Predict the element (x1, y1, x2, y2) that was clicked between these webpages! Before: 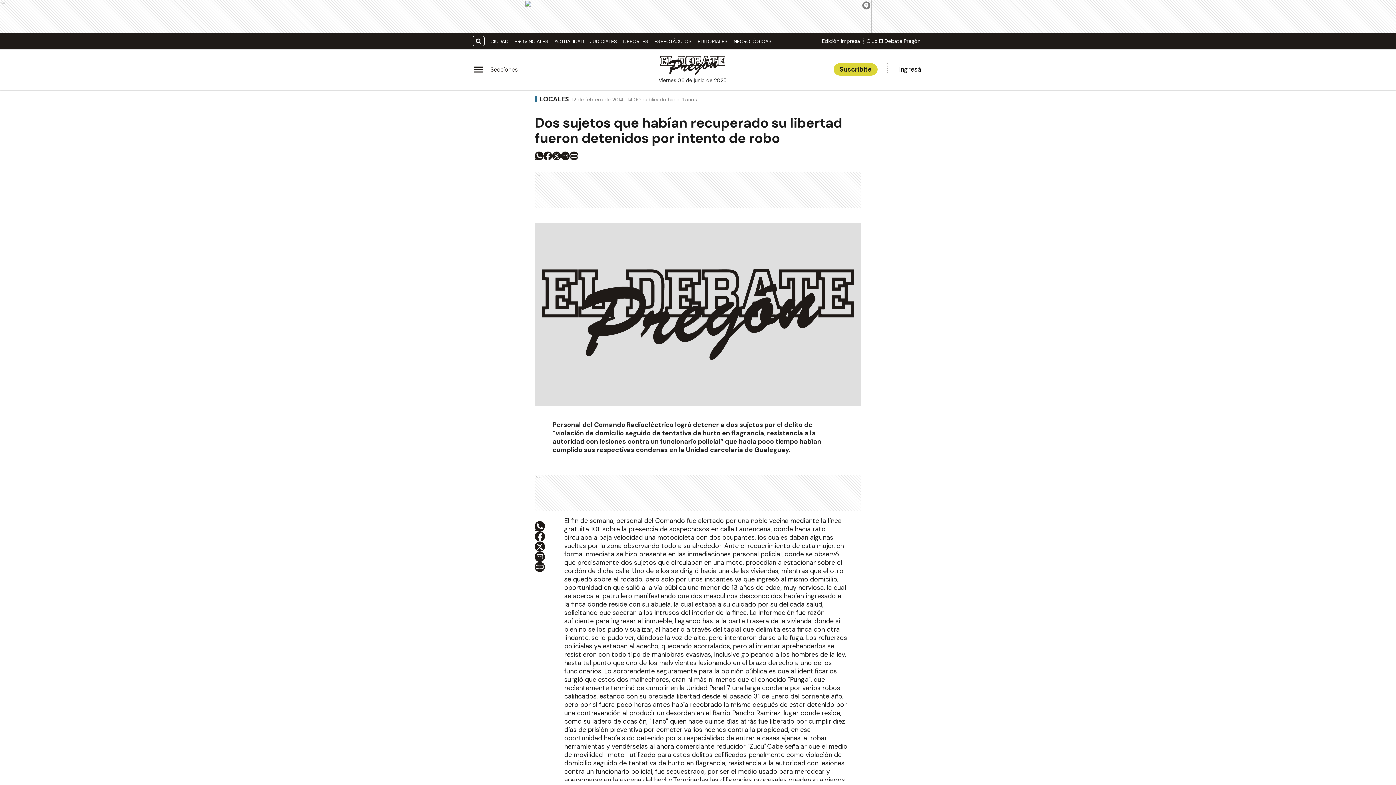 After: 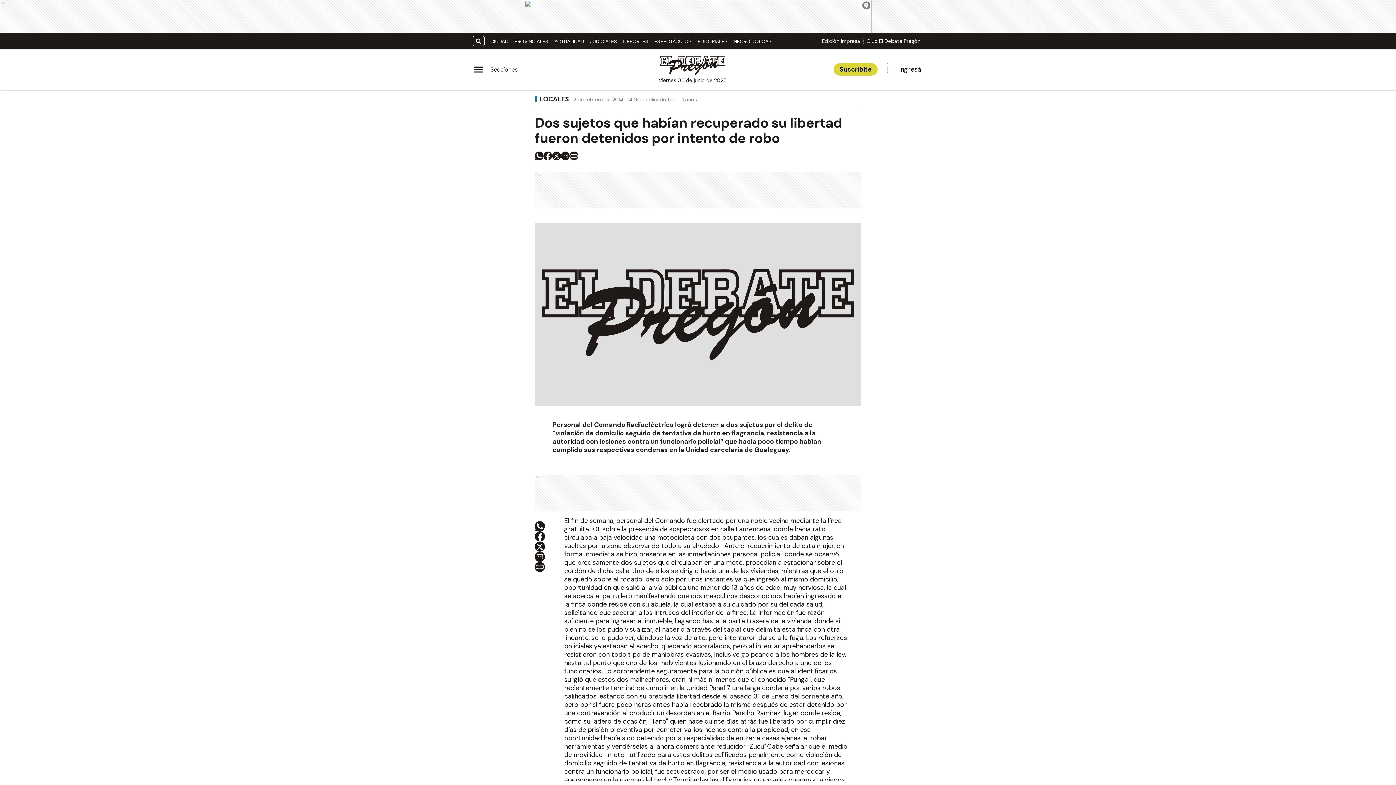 Action: label: email bbox: (561, 151, 569, 160)